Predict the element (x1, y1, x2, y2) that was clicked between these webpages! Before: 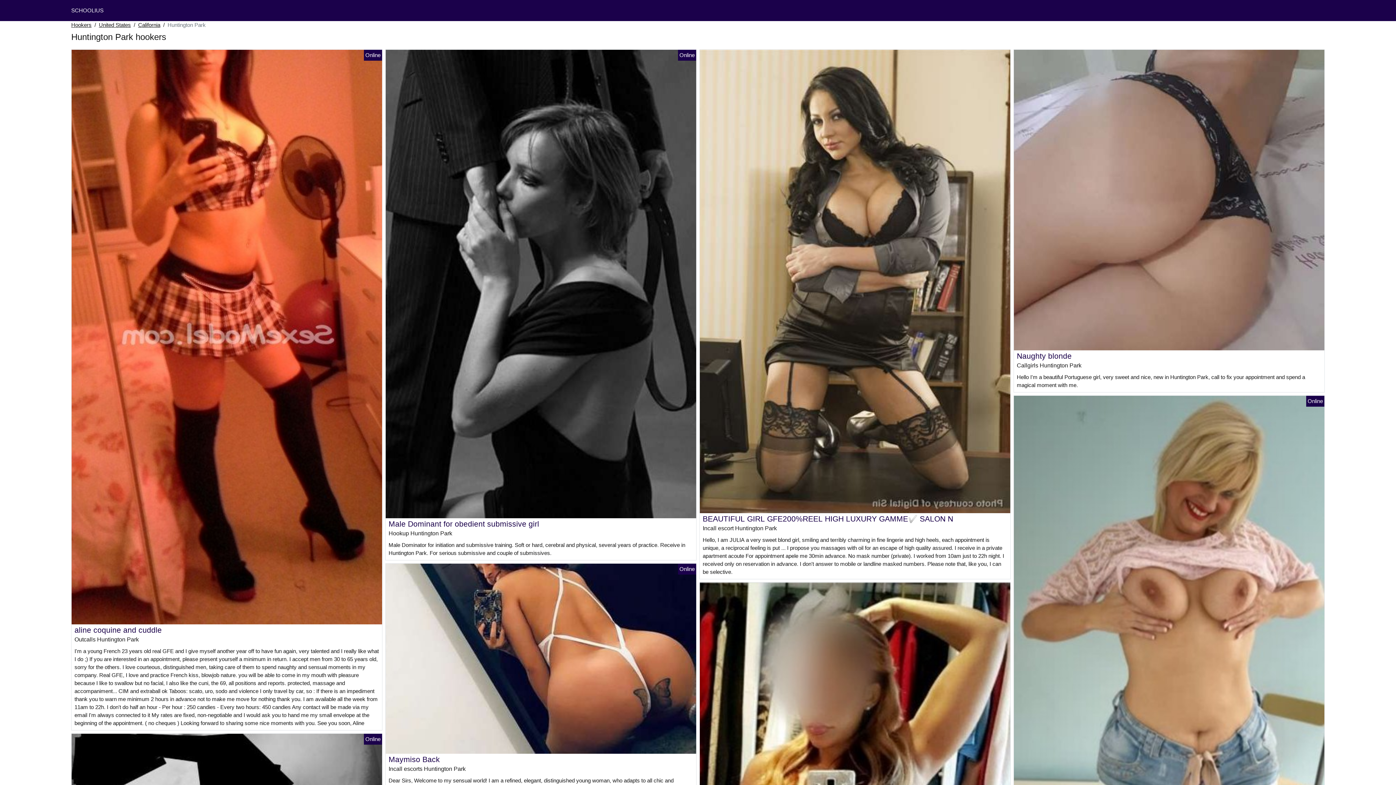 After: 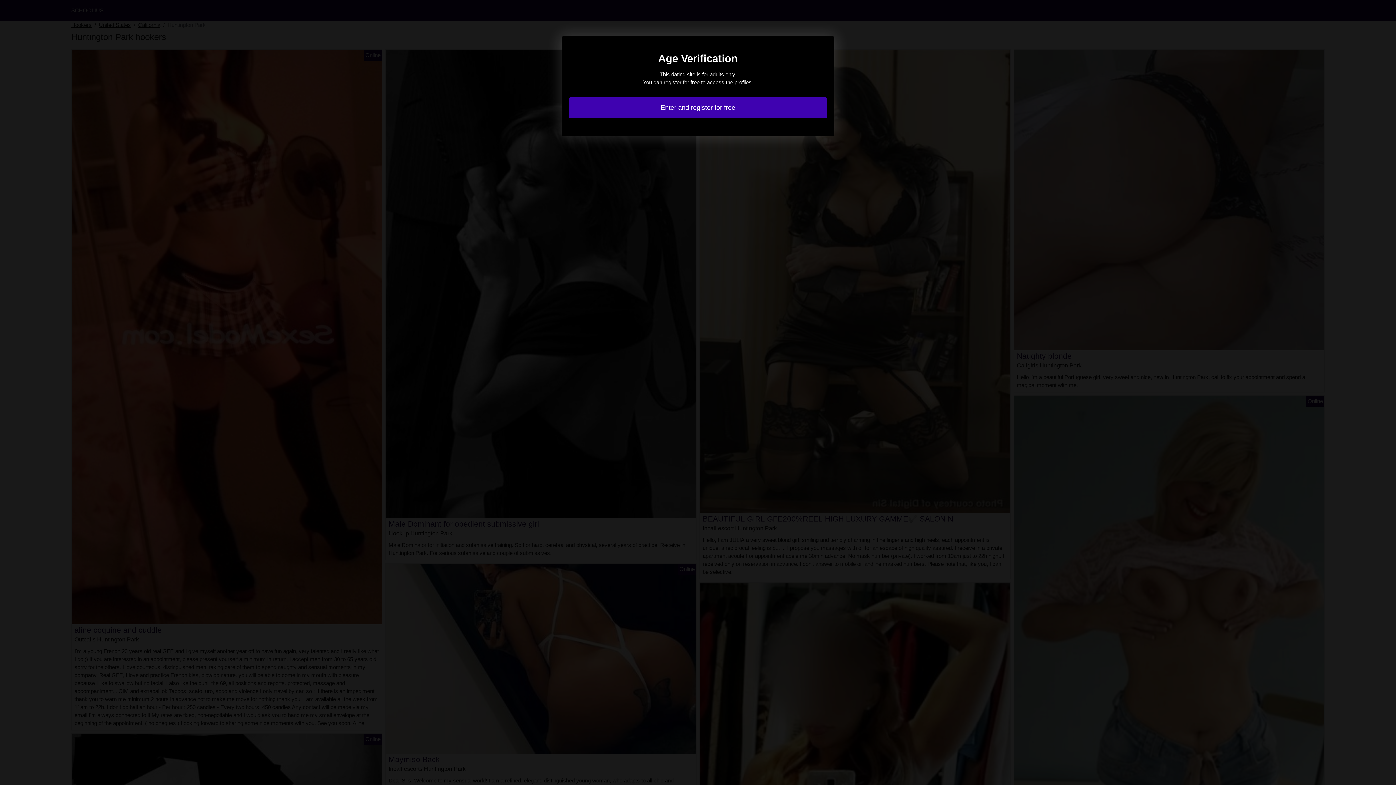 Action: bbox: (702, 515, 953, 523) label: BEAUTIFUL GIRL GFE200%REEL HIGH LUXURY GAMME✅ SALON N